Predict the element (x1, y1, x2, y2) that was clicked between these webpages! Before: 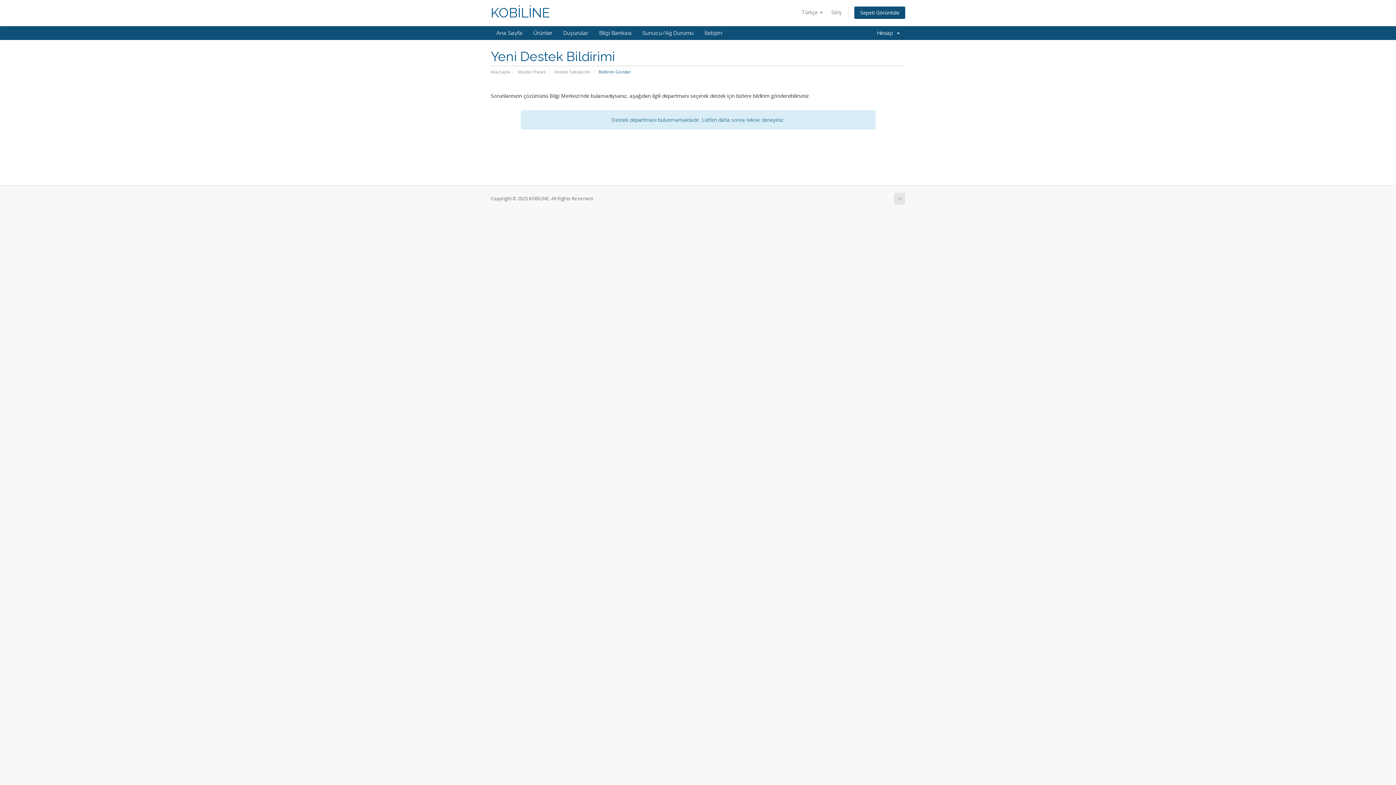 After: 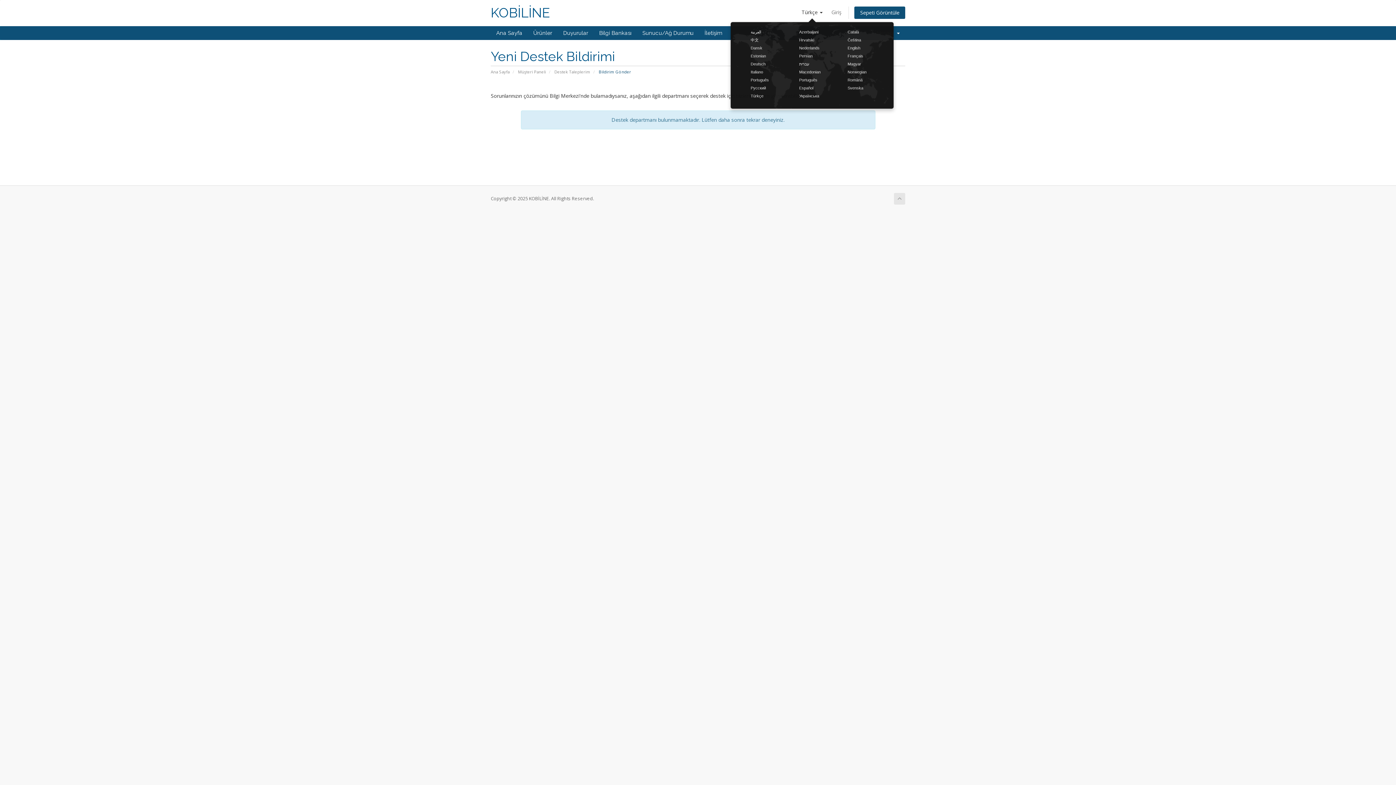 Action: bbox: (798, 6, 826, 18) label: Türkçe 